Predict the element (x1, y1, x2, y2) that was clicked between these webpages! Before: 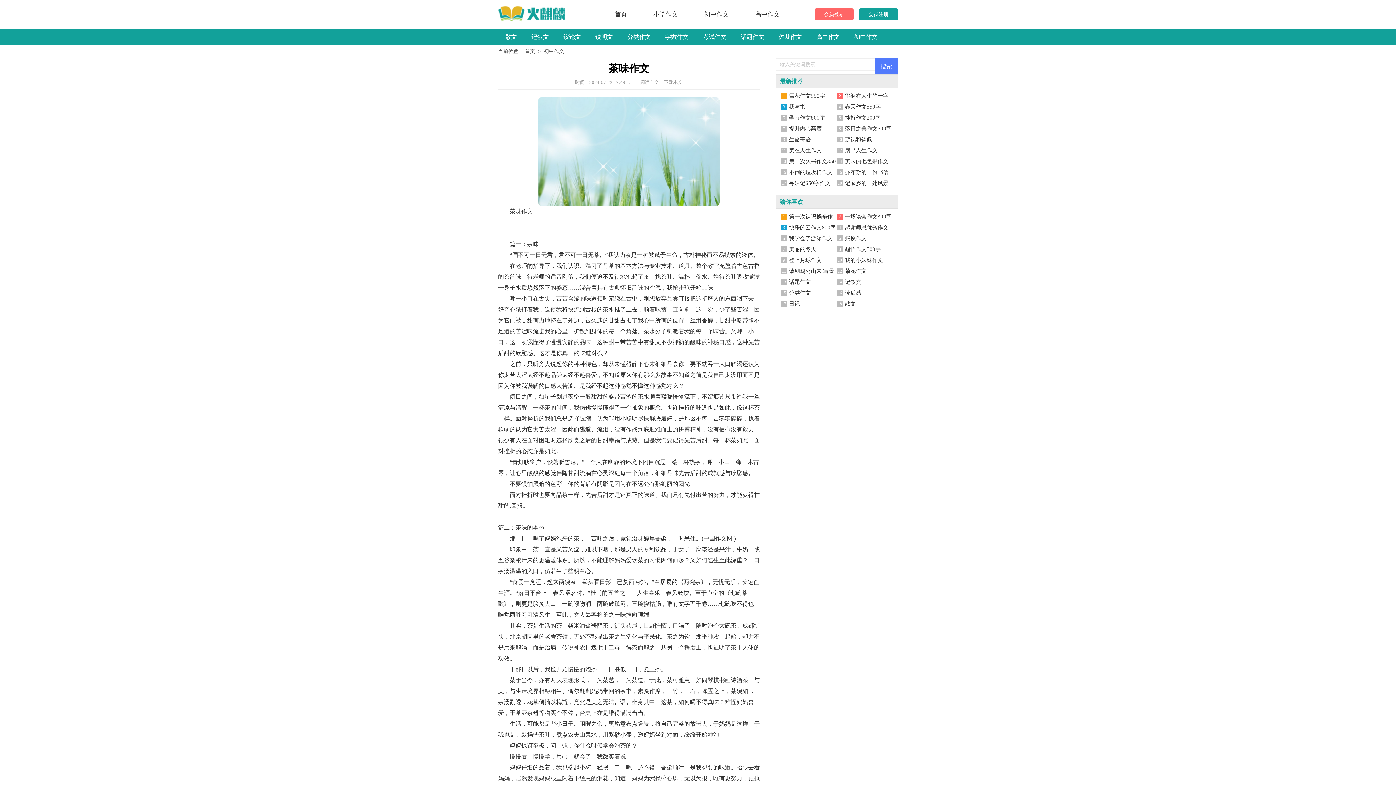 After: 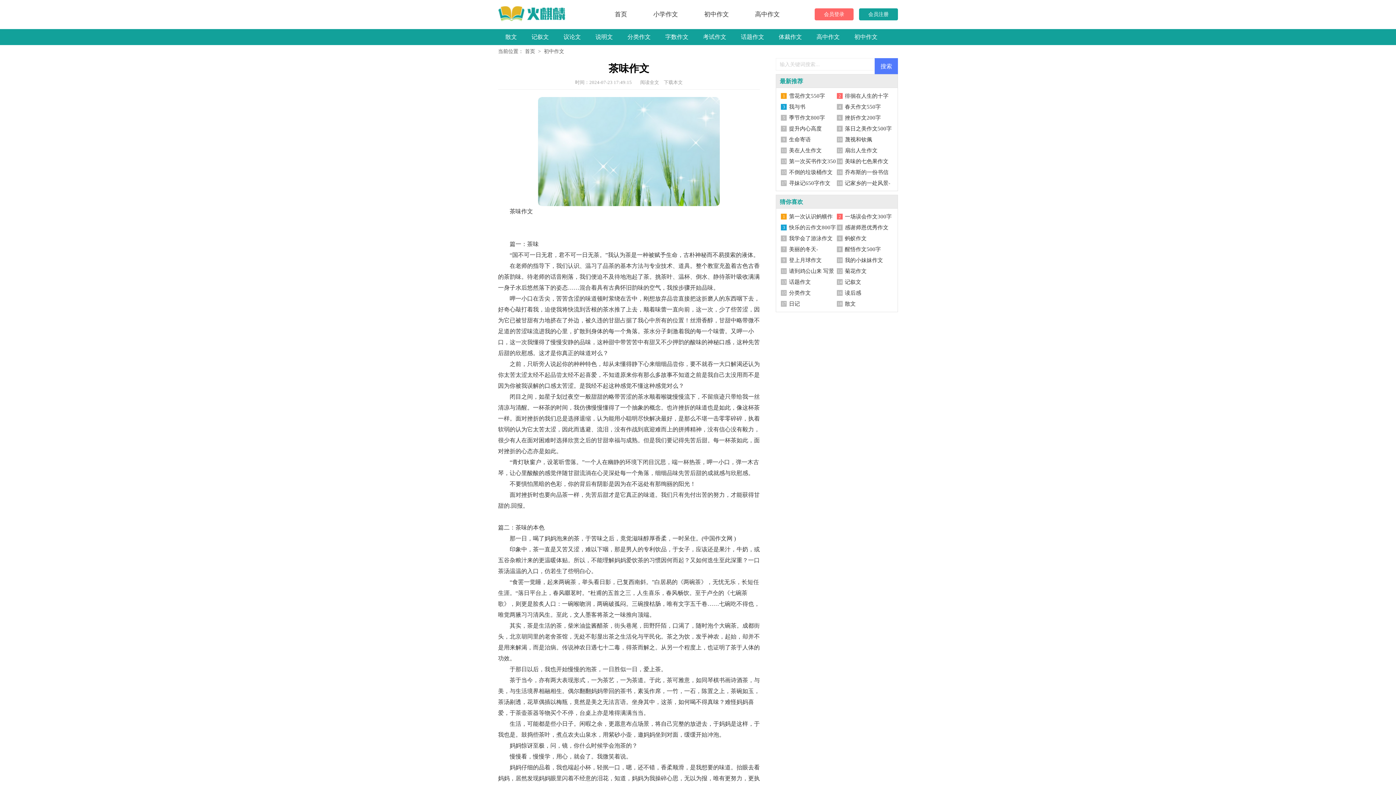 Action: label: 记叙文 bbox: (845, 279, 861, 285)